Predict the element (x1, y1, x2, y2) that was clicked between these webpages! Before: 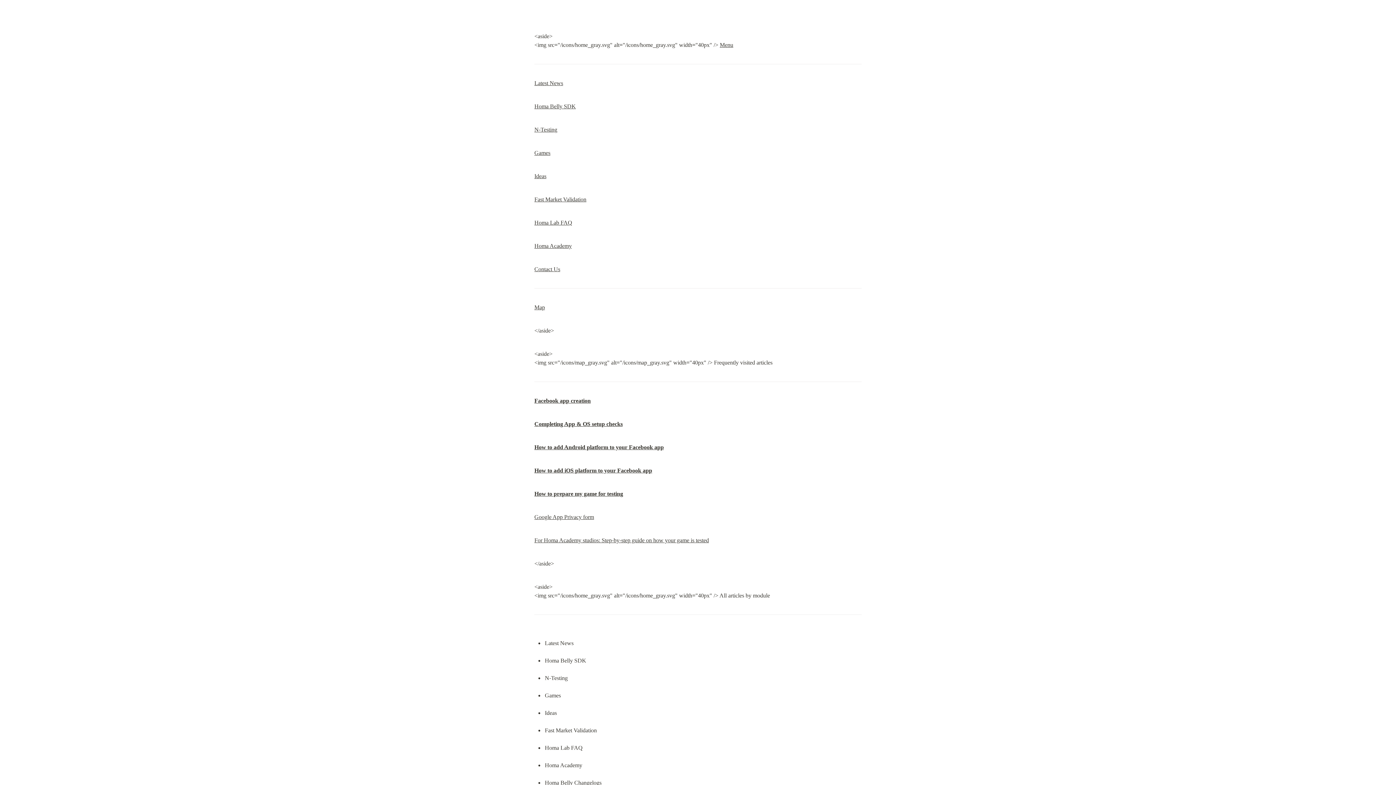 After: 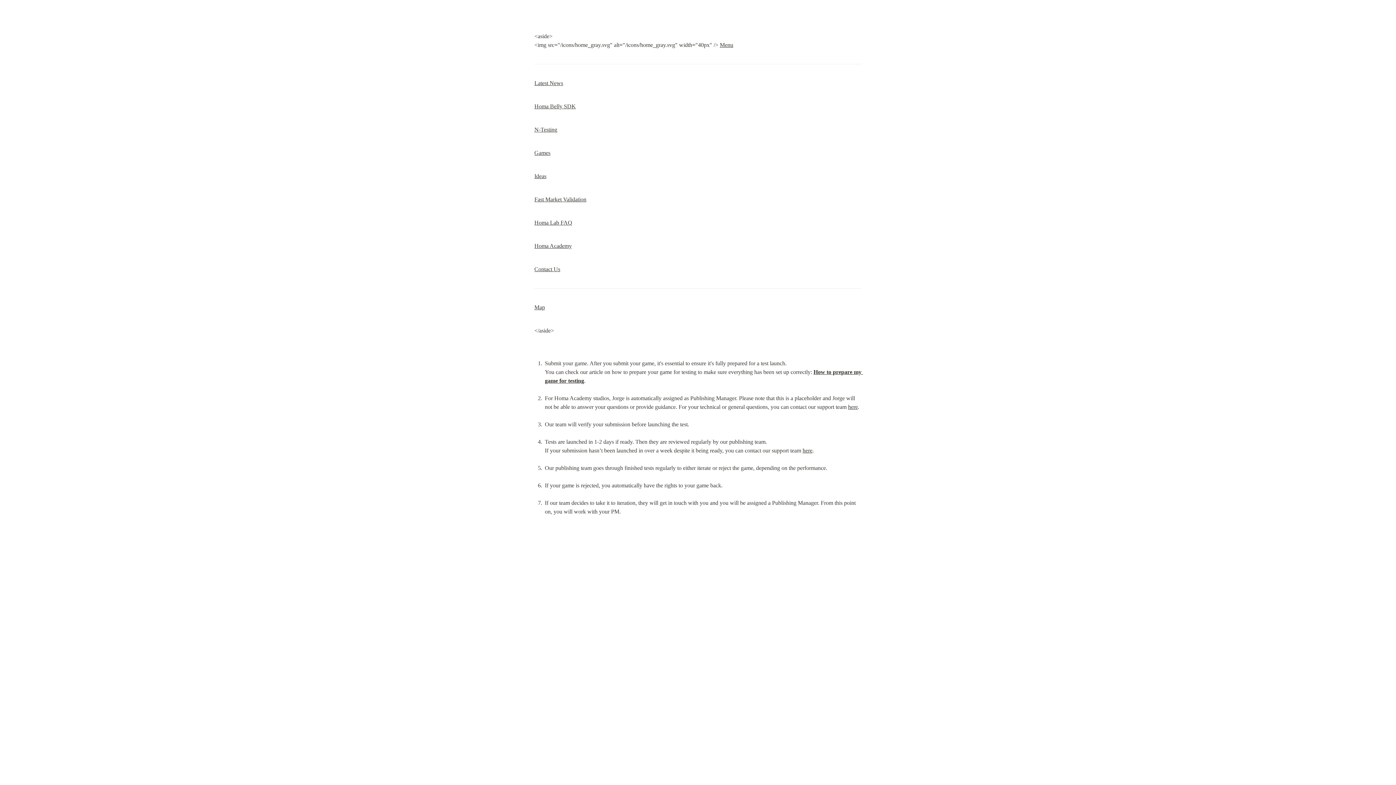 Action: label: For Homa Academy studios: Step-by-step guide on how your game is tested bbox: (534, 537, 709, 543)